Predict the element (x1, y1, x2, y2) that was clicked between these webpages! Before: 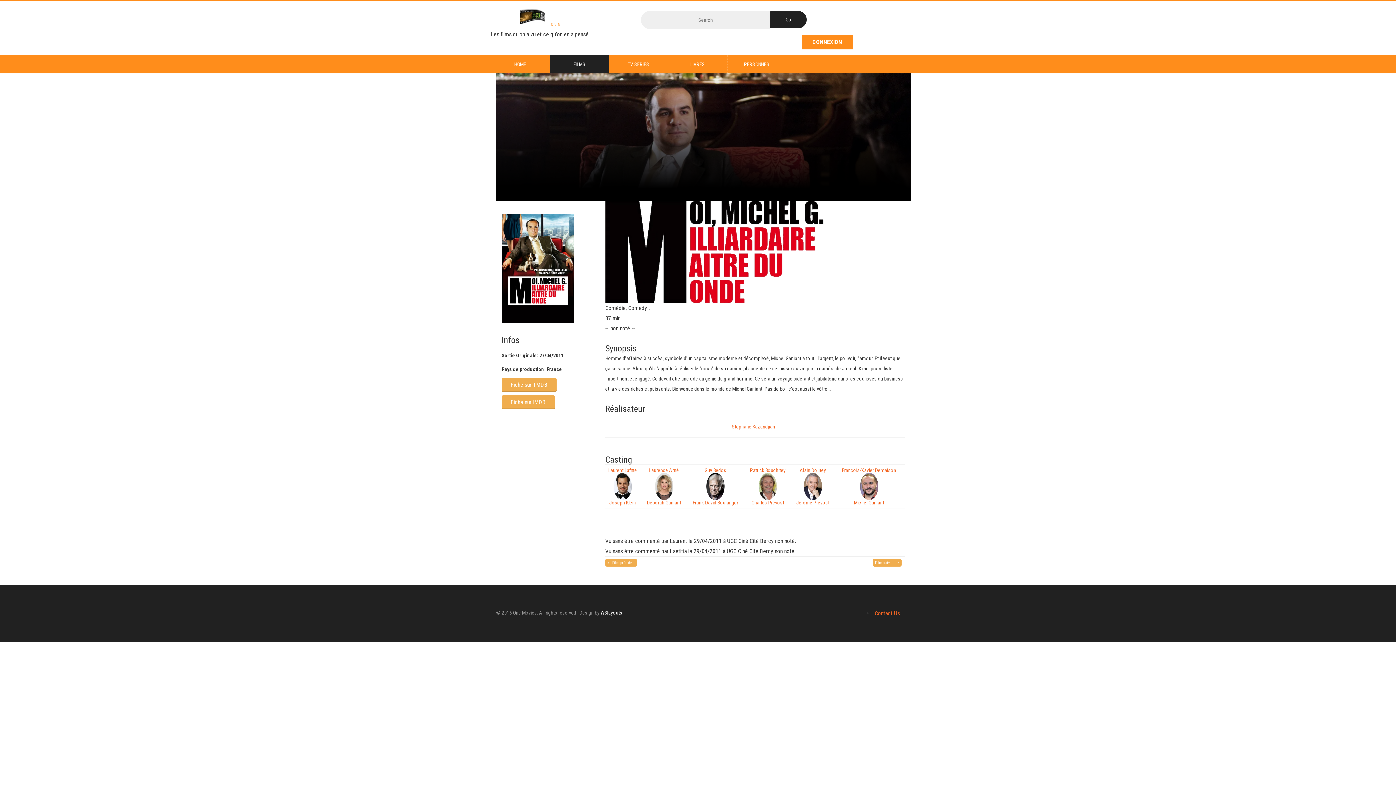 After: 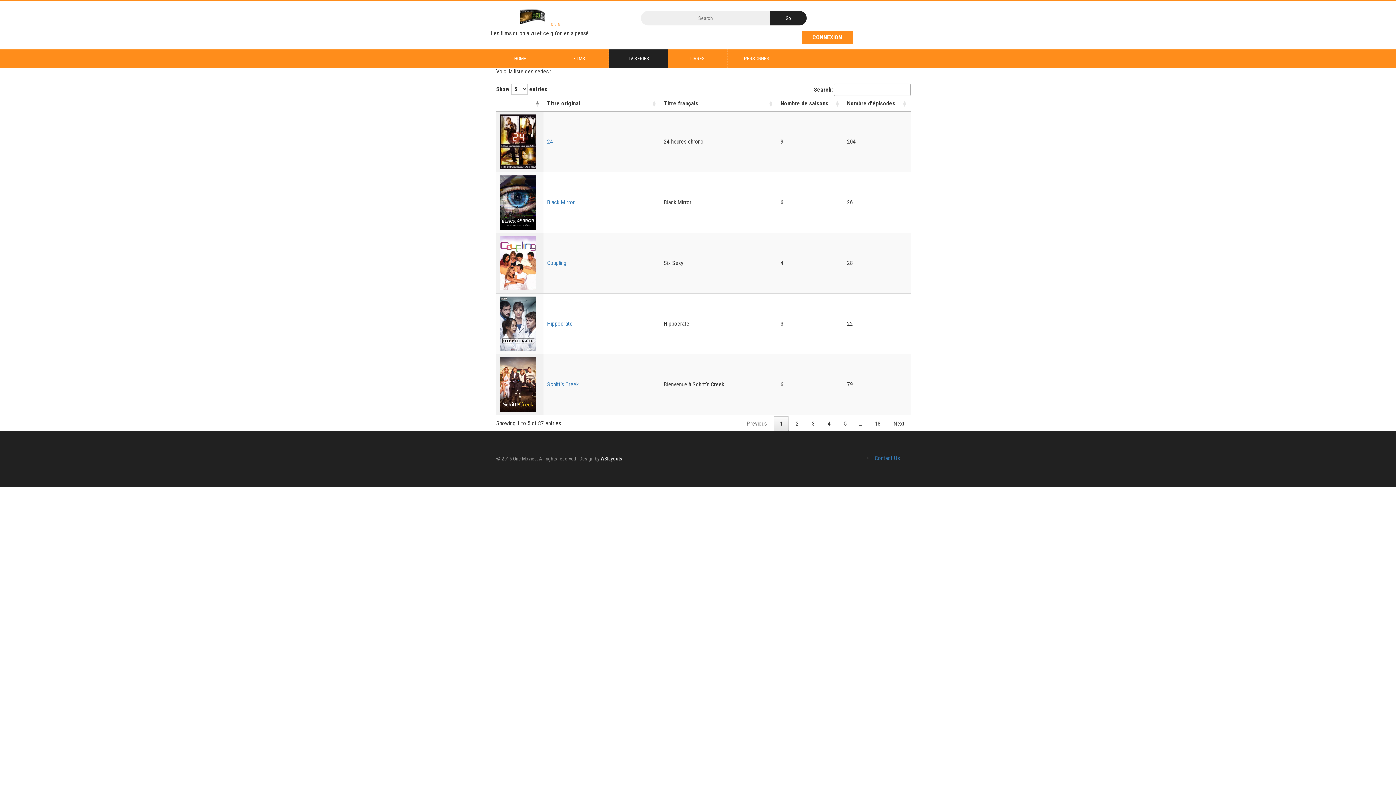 Action: label: TV SERIES bbox: (609, 55, 668, 73)